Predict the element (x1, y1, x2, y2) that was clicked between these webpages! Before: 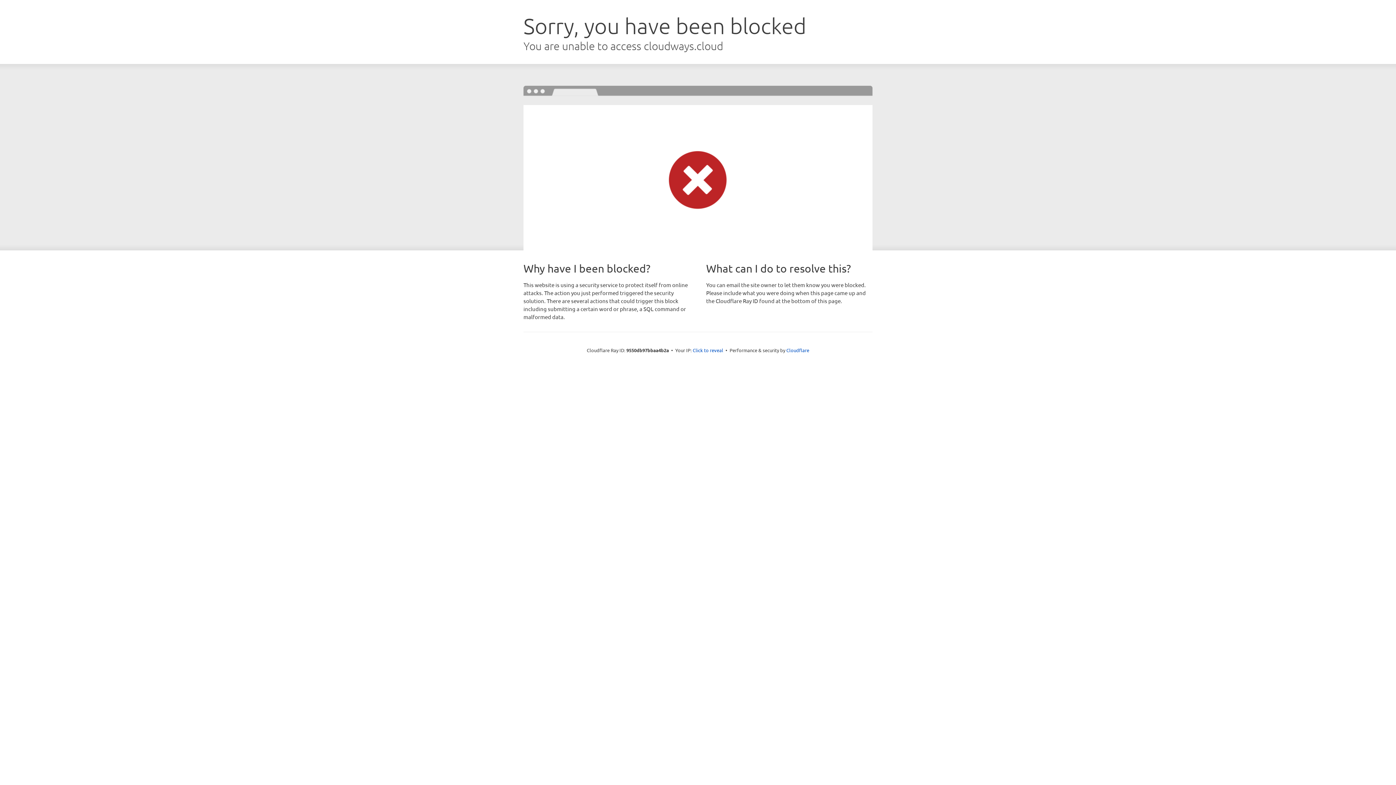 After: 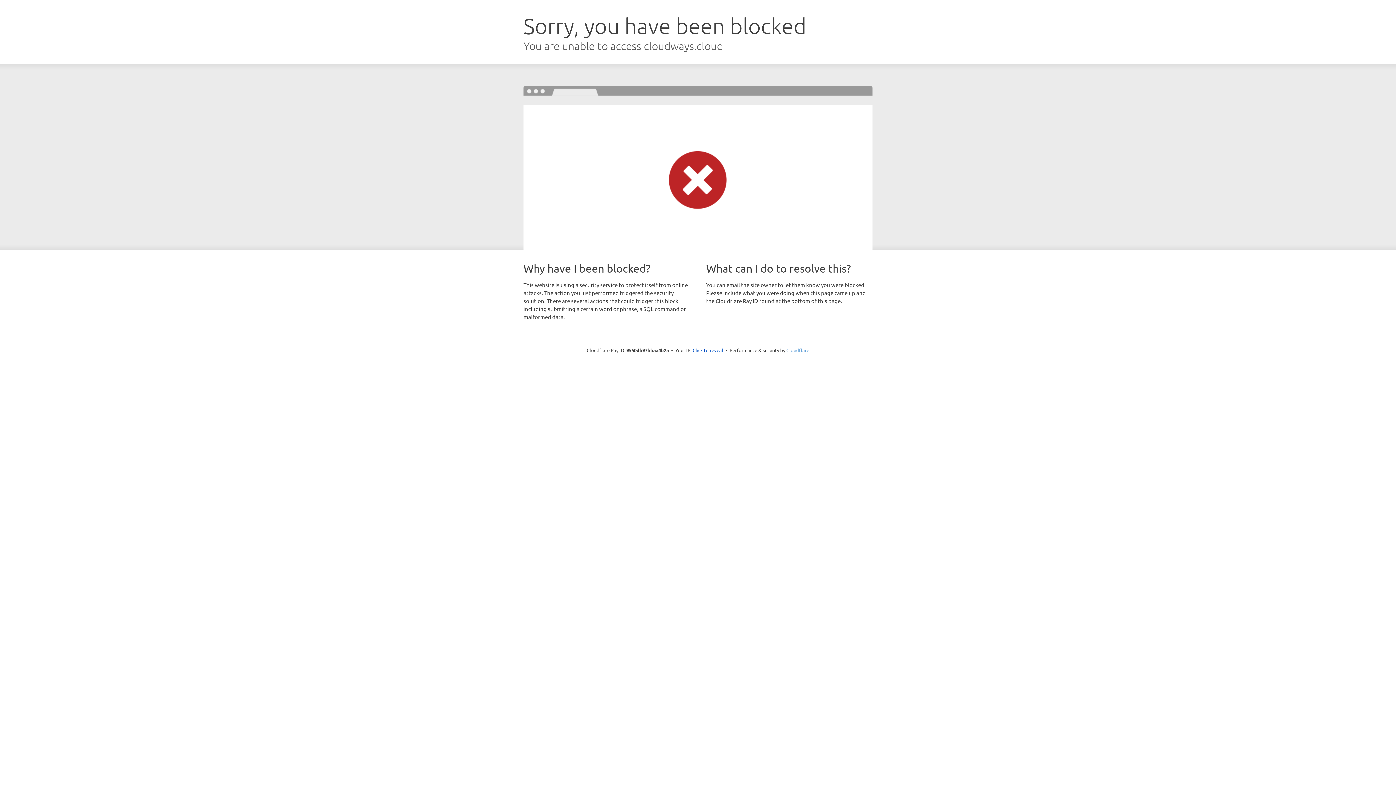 Action: label: Cloudflare bbox: (786, 347, 809, 353)